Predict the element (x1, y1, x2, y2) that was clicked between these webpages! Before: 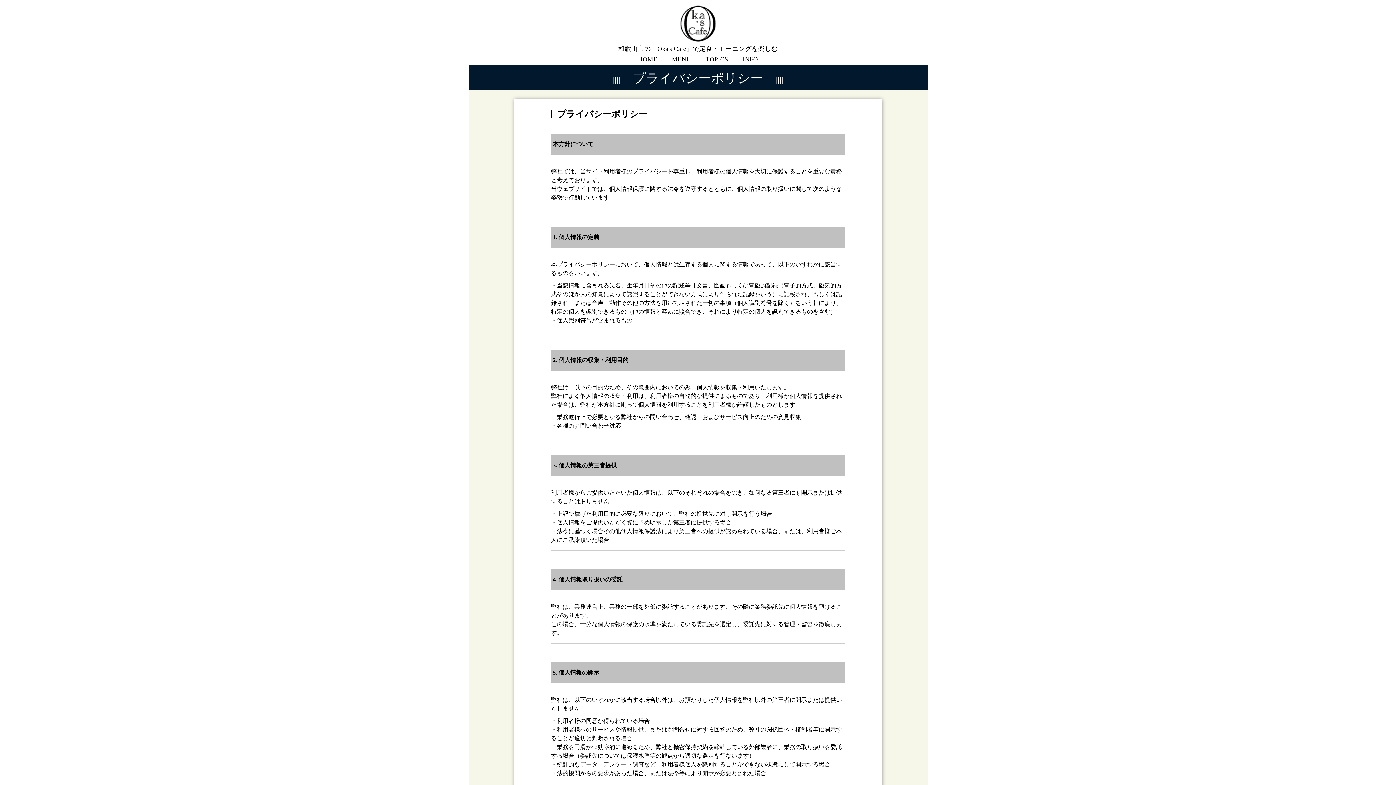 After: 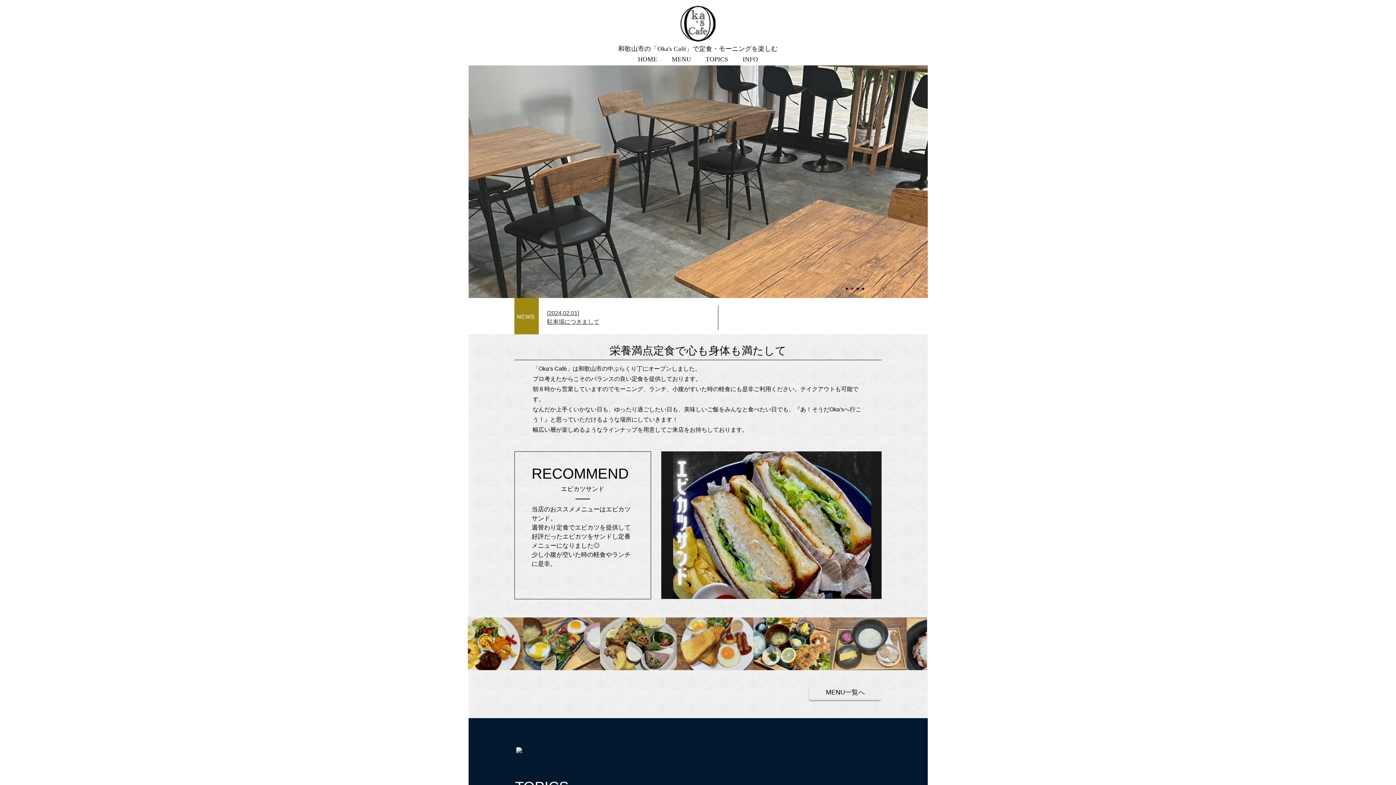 Action: bbox: (630, 55, 664, 62) label: HOME